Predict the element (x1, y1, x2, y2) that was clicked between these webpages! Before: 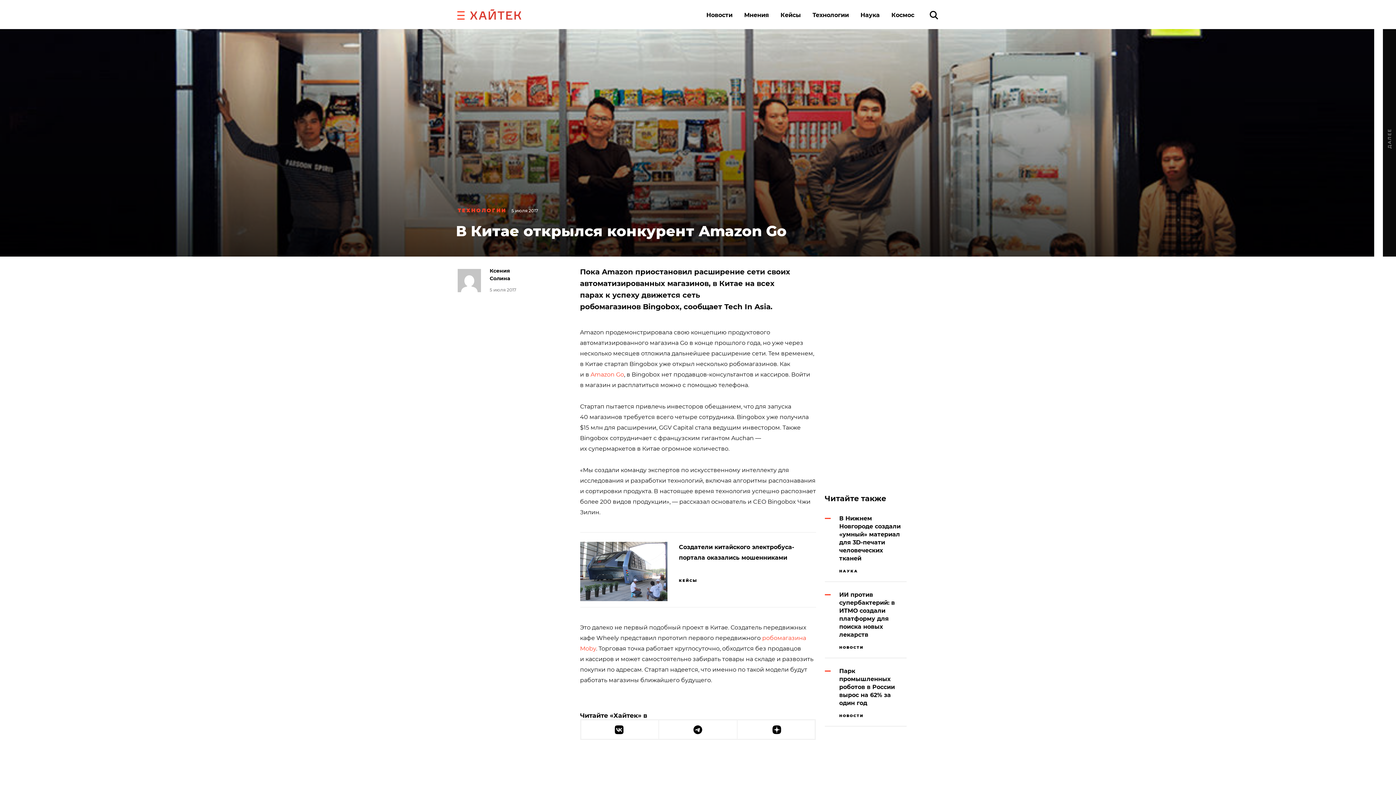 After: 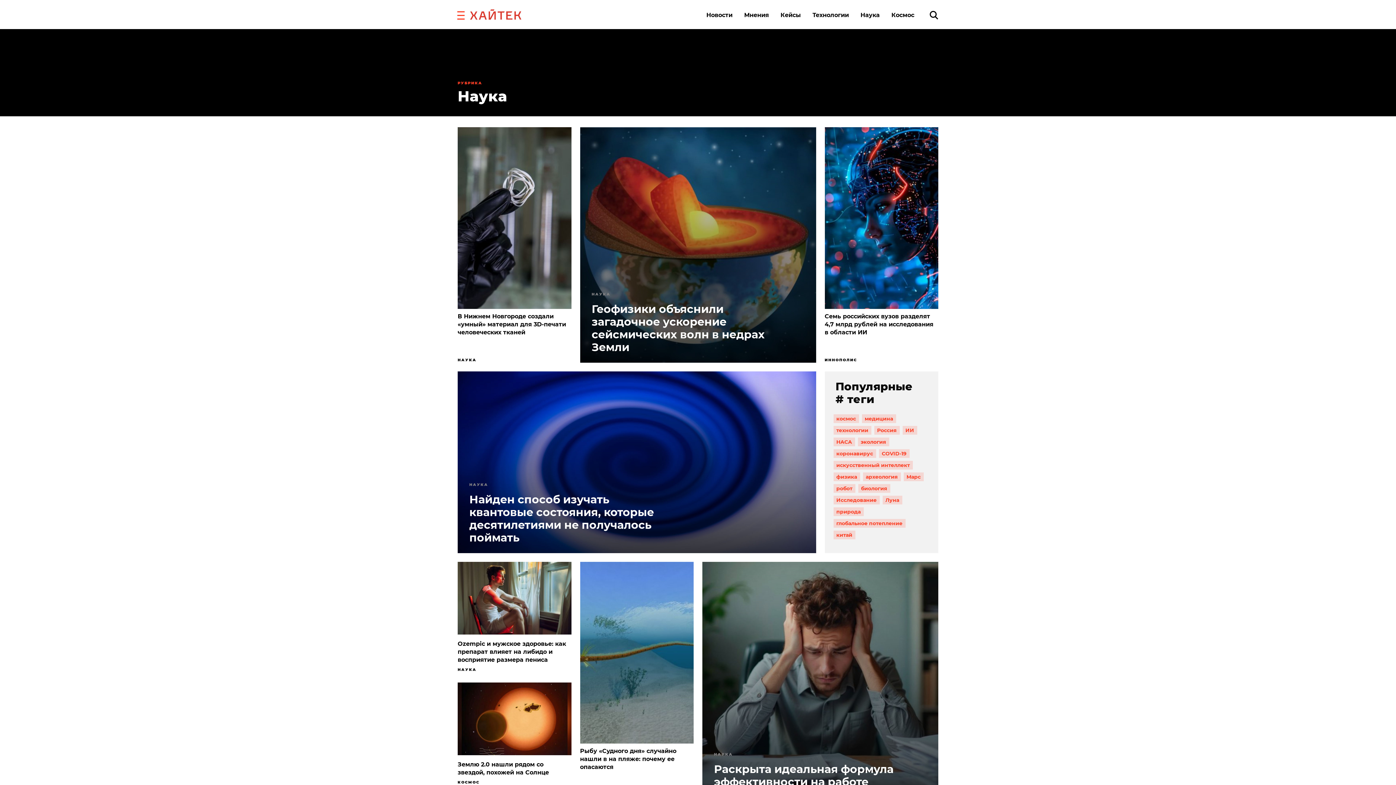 Action: bbox: (839, 568, 906, 574) label: НАУКА